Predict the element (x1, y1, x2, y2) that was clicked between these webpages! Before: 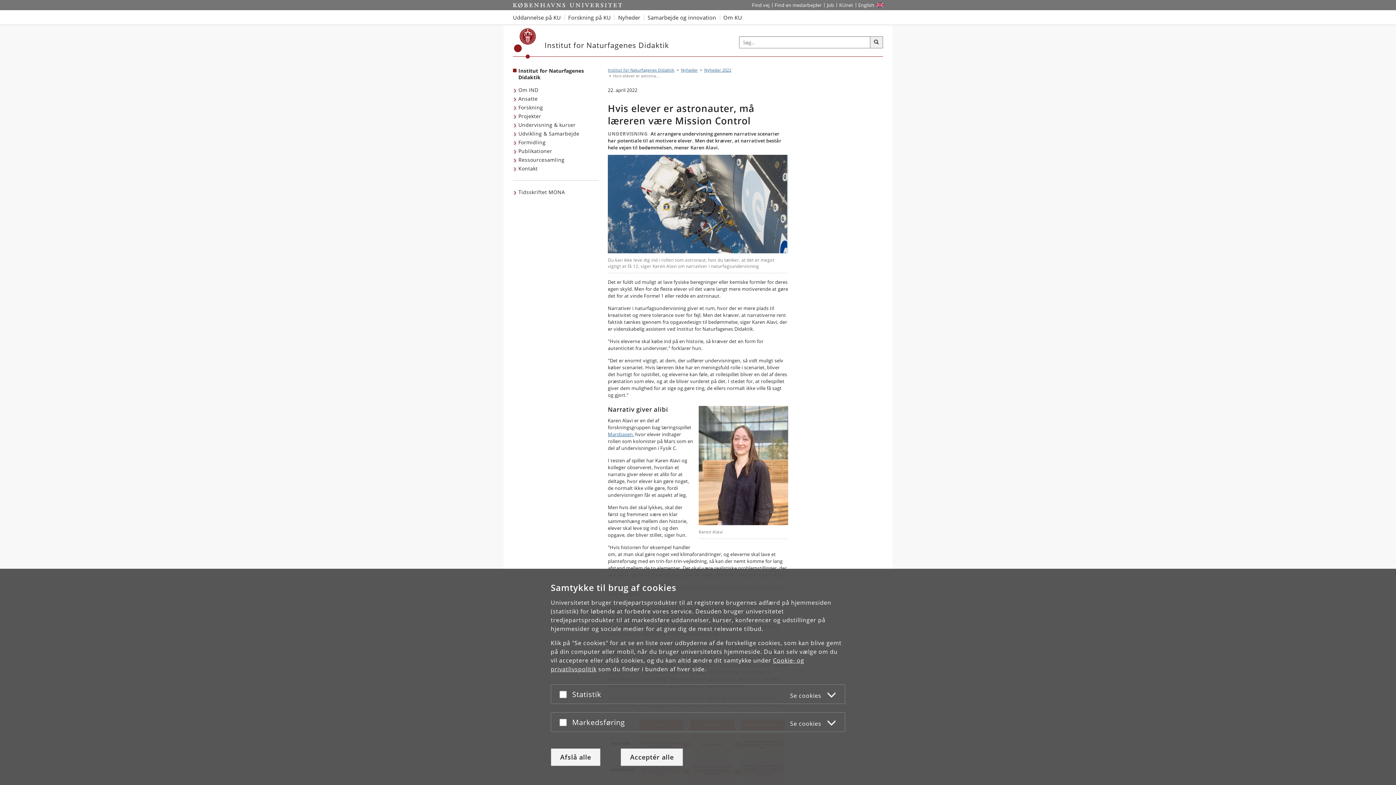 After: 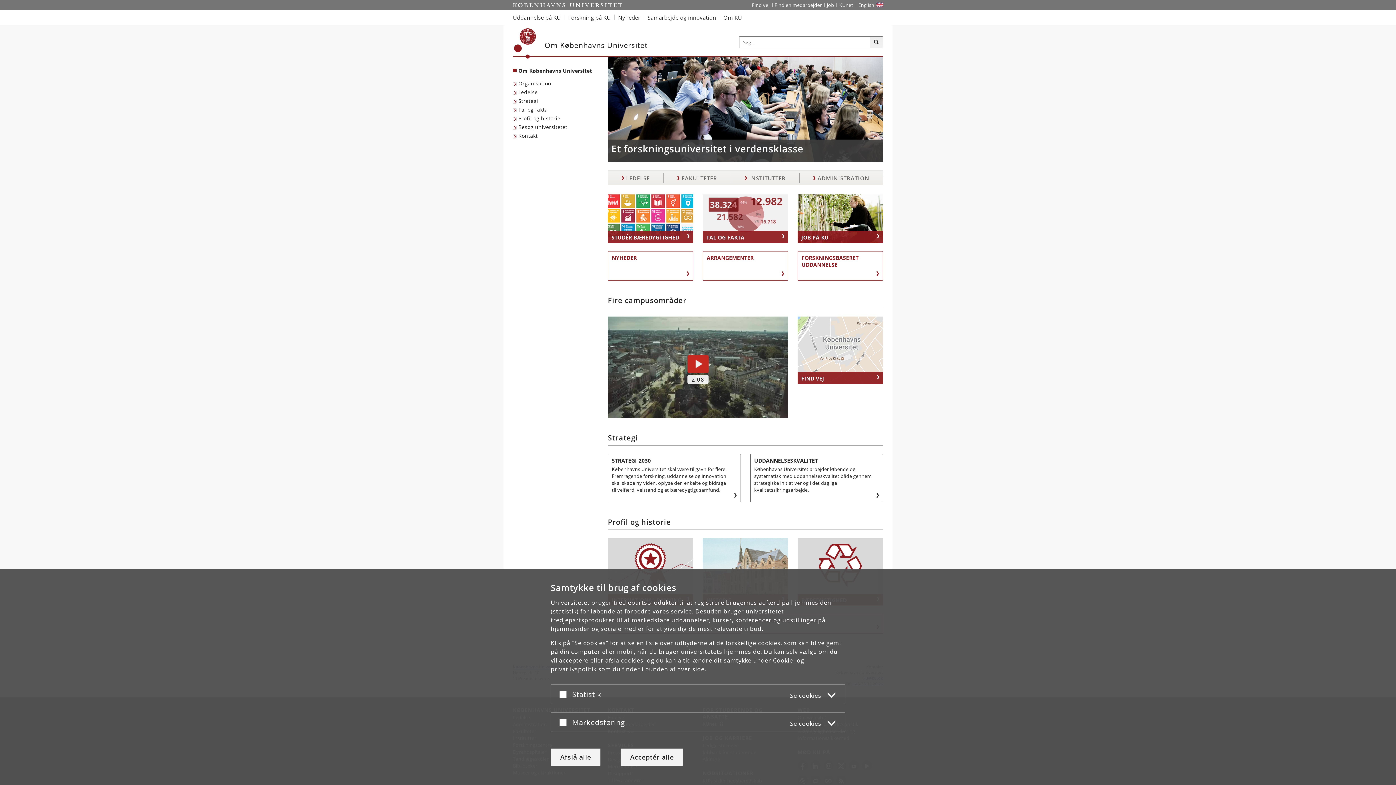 Action: label: Om KU bbox: (719, 10, 745, 24)